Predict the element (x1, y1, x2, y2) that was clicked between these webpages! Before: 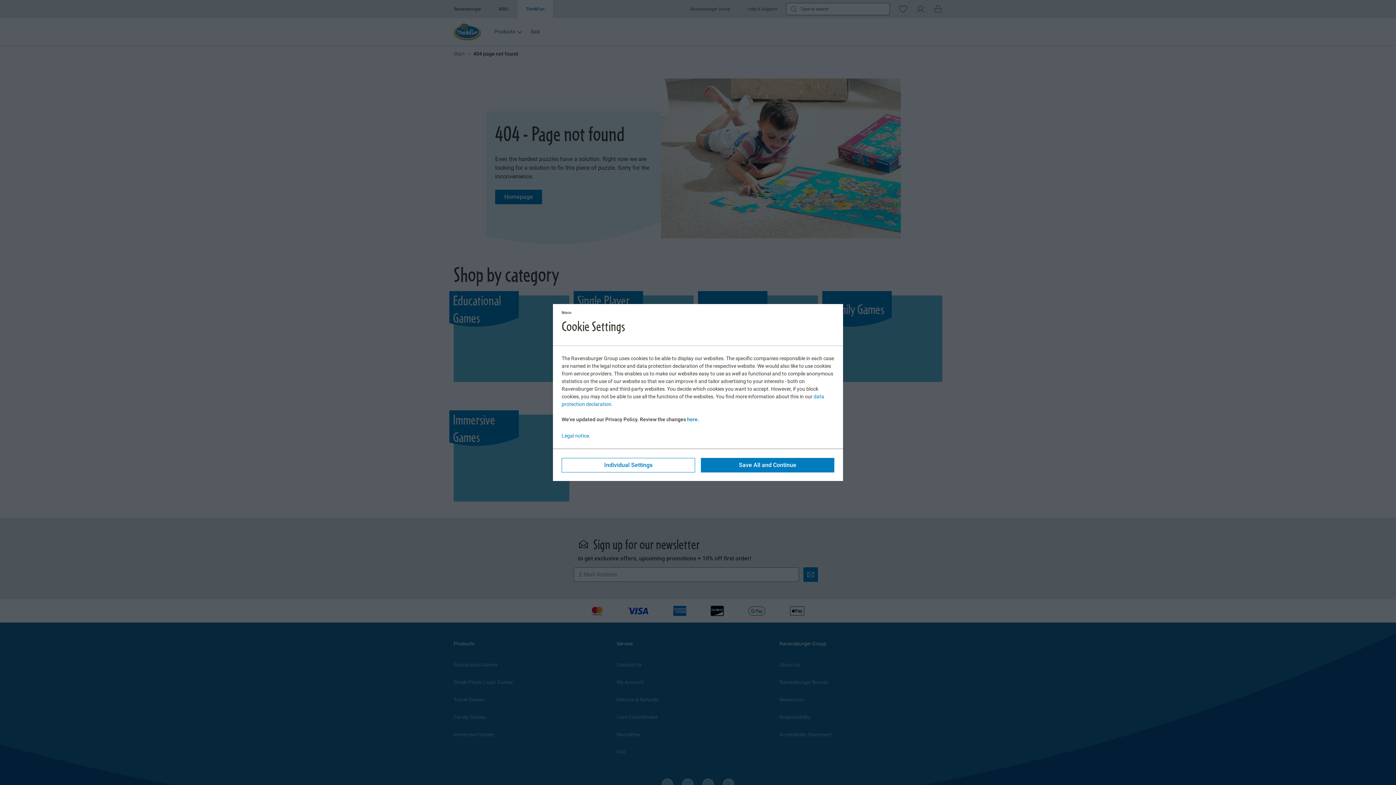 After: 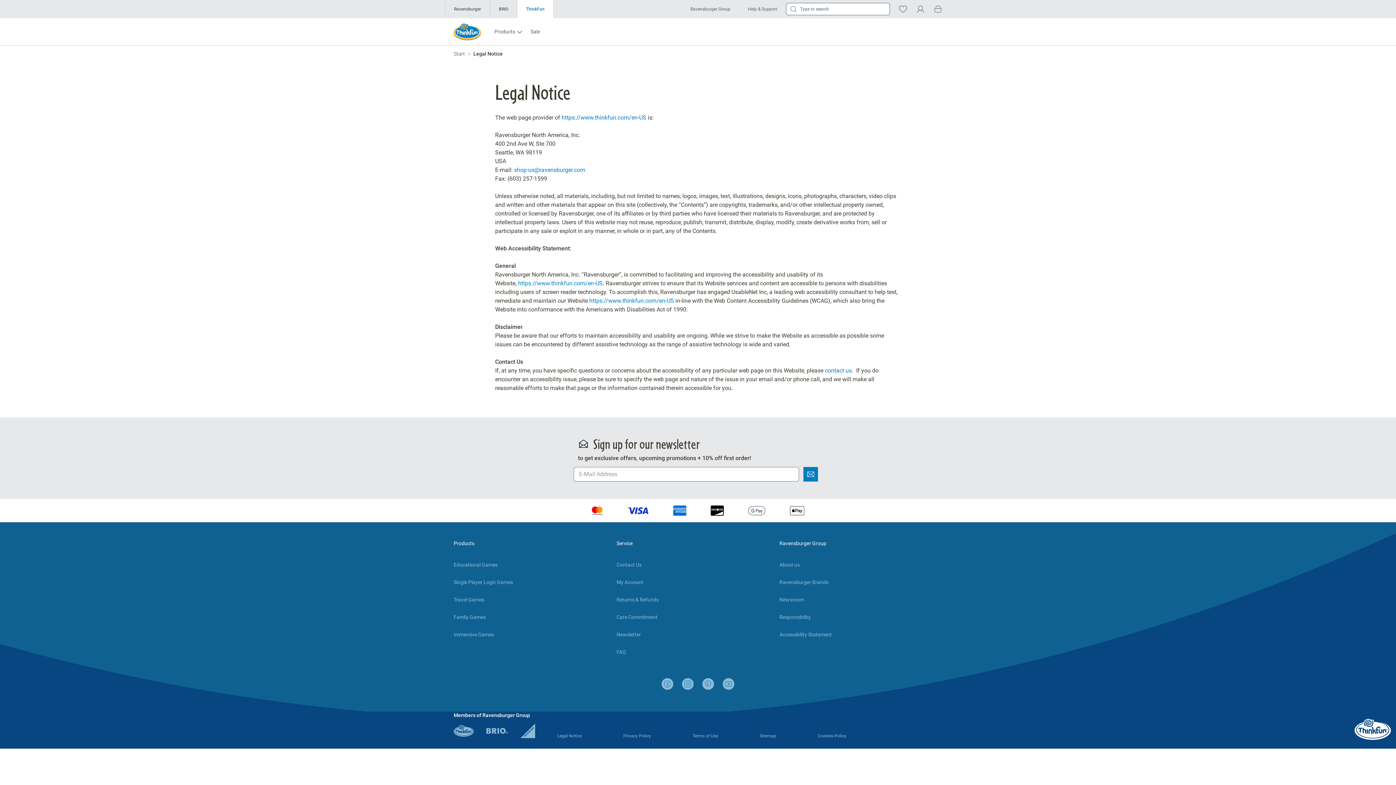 Action: bbox: (561, 432, 590, 438) label: Legal notice.